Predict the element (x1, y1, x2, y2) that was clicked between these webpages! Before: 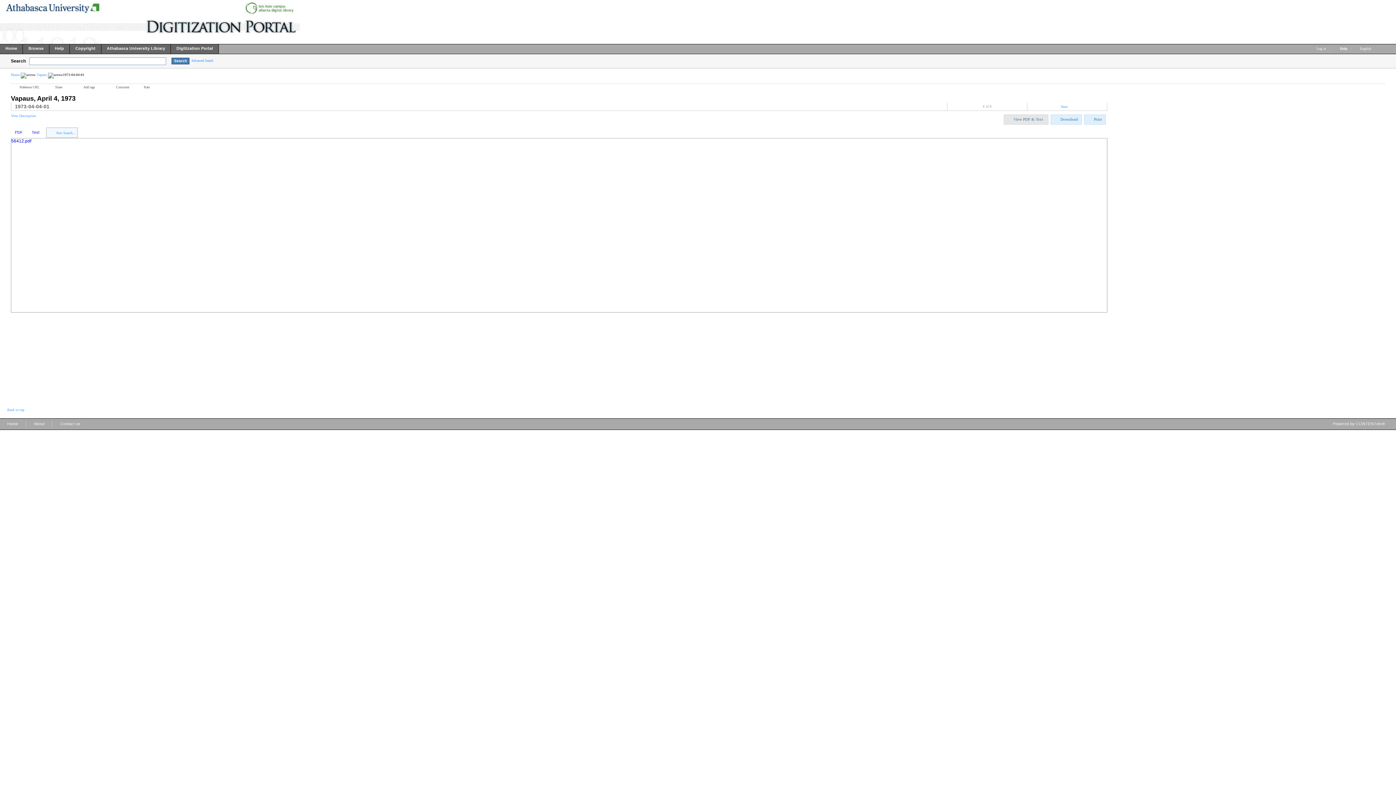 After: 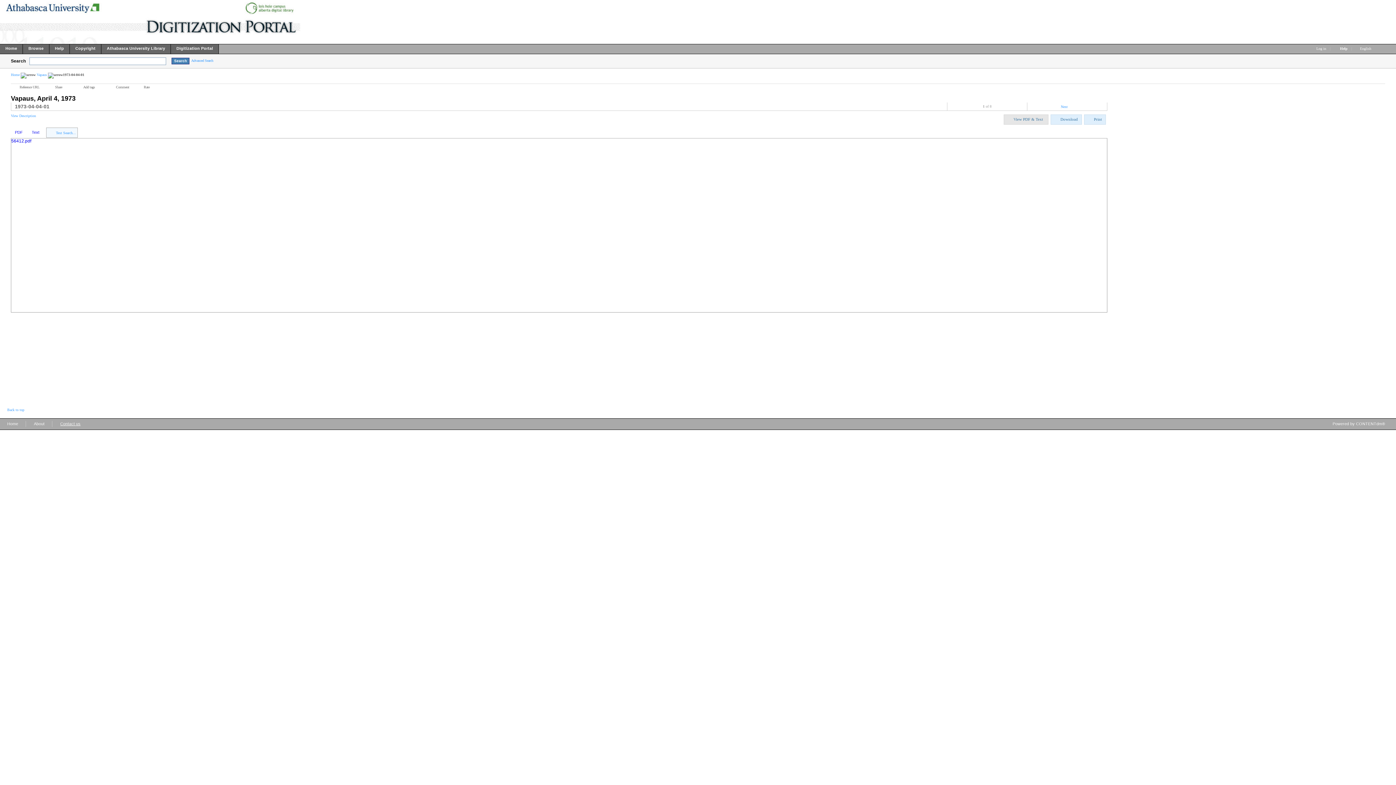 Action: label: Contact us bbox: (52, 418, 87, 432)